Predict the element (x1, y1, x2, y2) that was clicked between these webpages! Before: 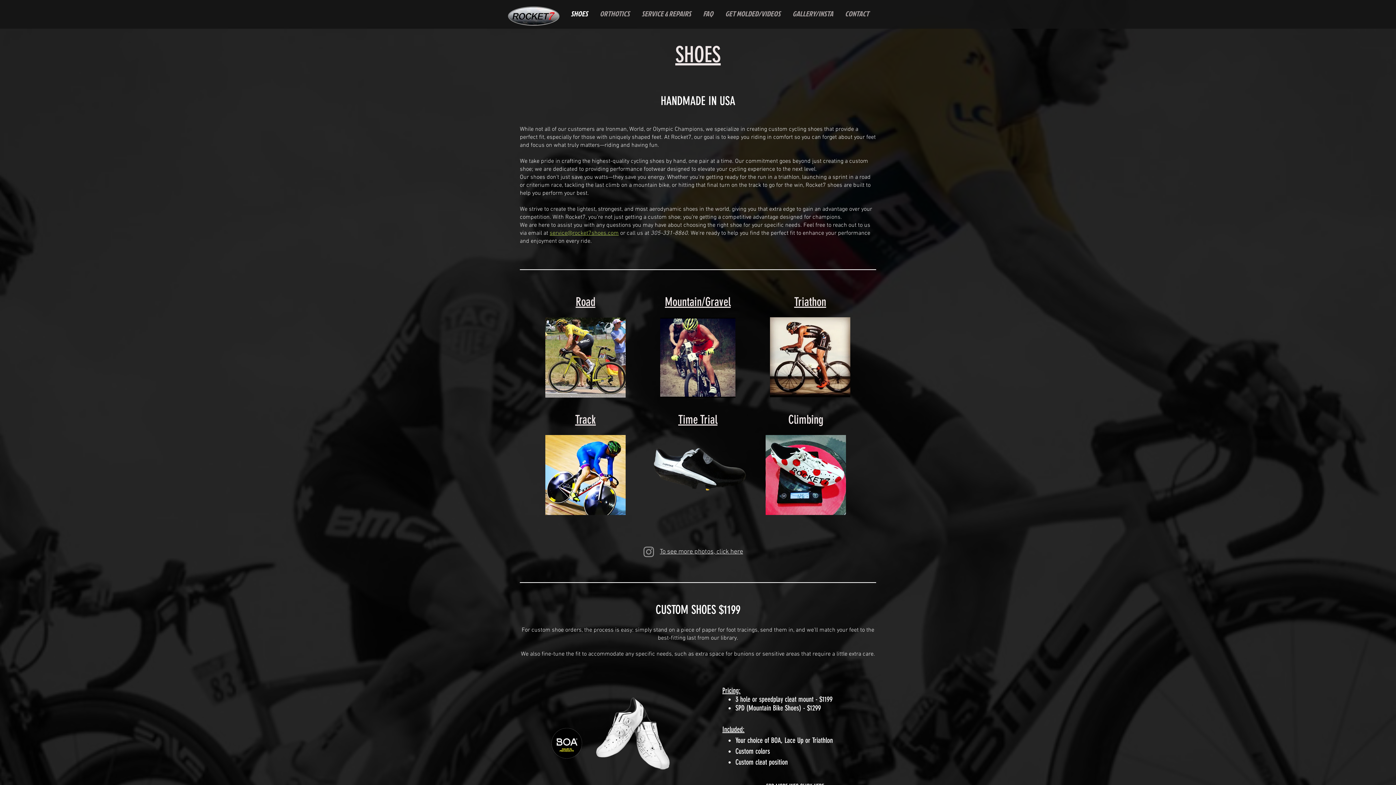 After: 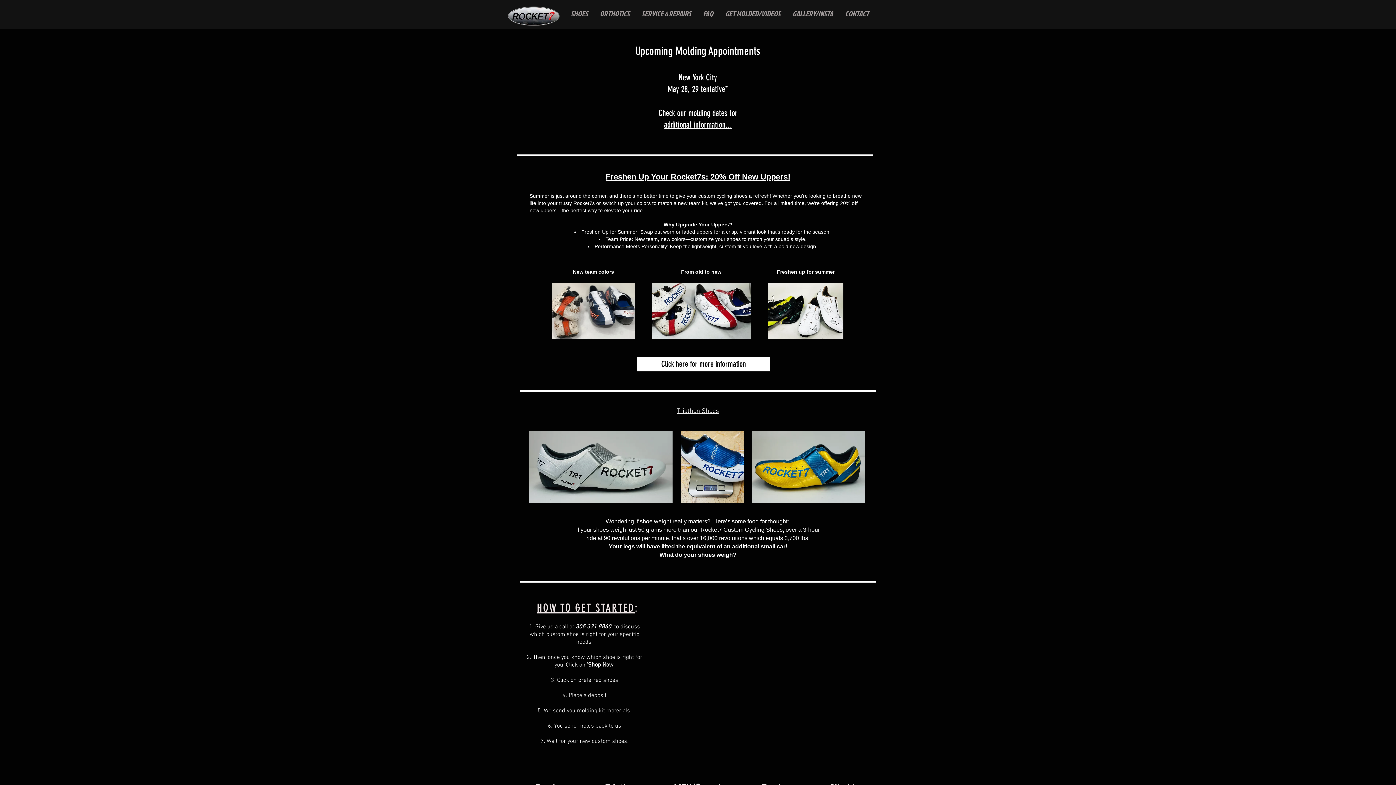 Action: label: CONTACT bbox: (839, 1, 875, 25)